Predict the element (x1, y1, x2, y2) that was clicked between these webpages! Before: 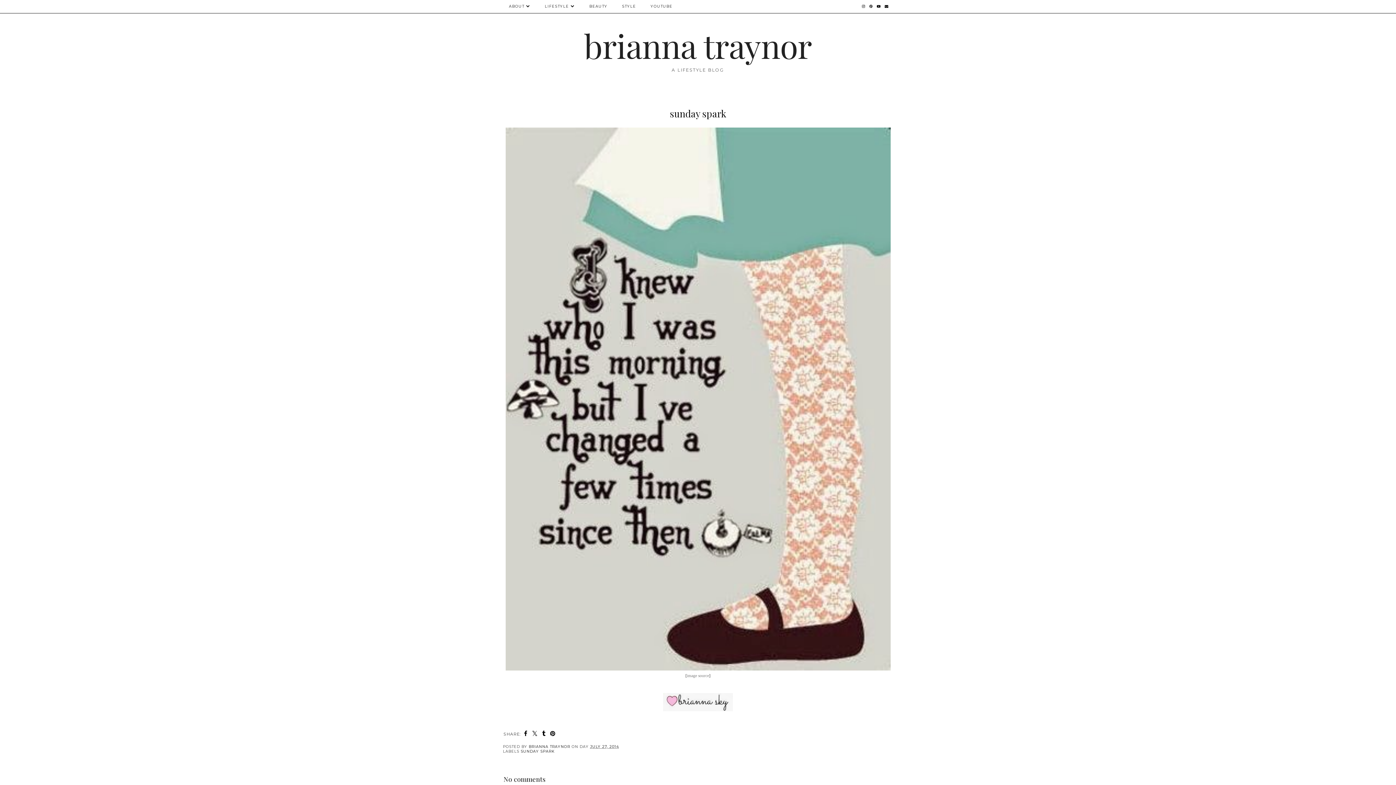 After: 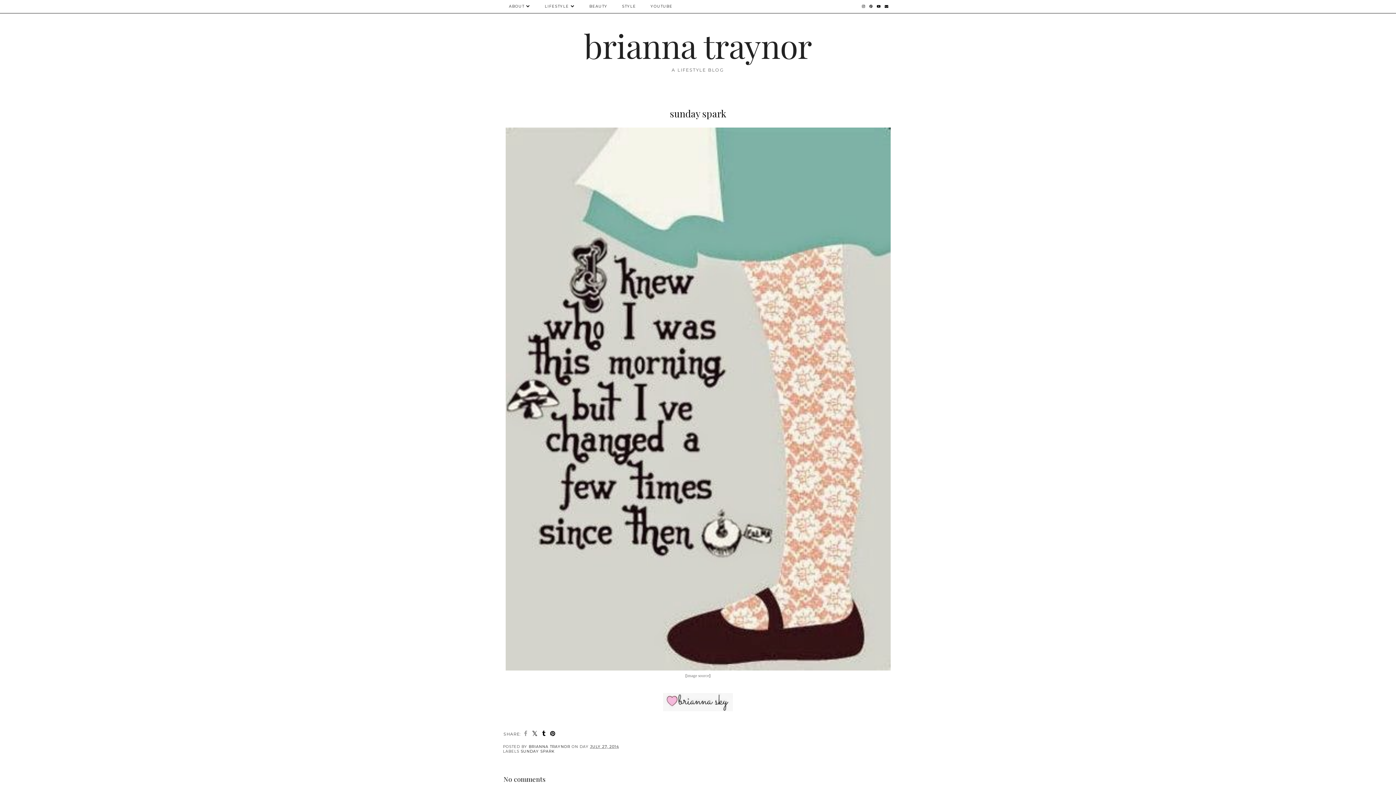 Action: bbox: (524, 730, 527, 737)